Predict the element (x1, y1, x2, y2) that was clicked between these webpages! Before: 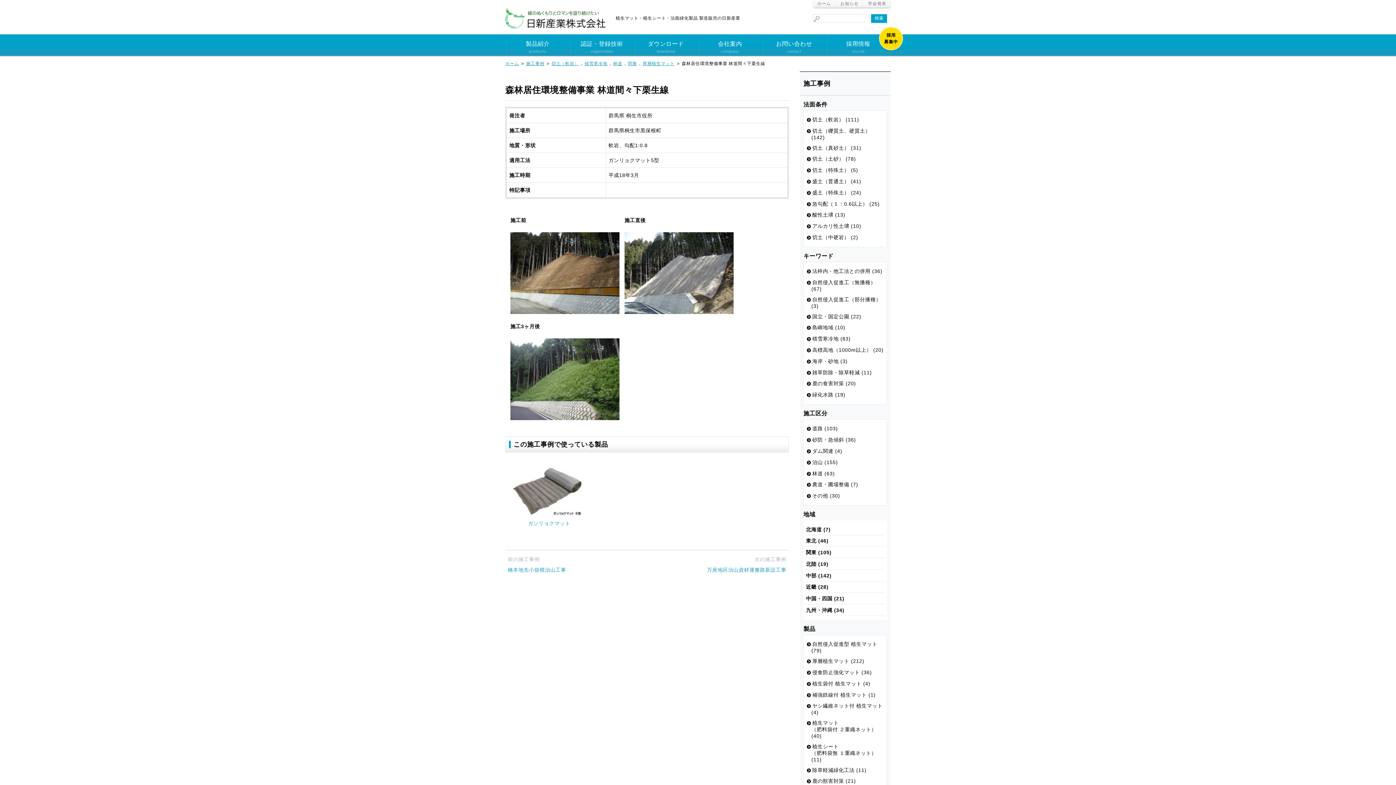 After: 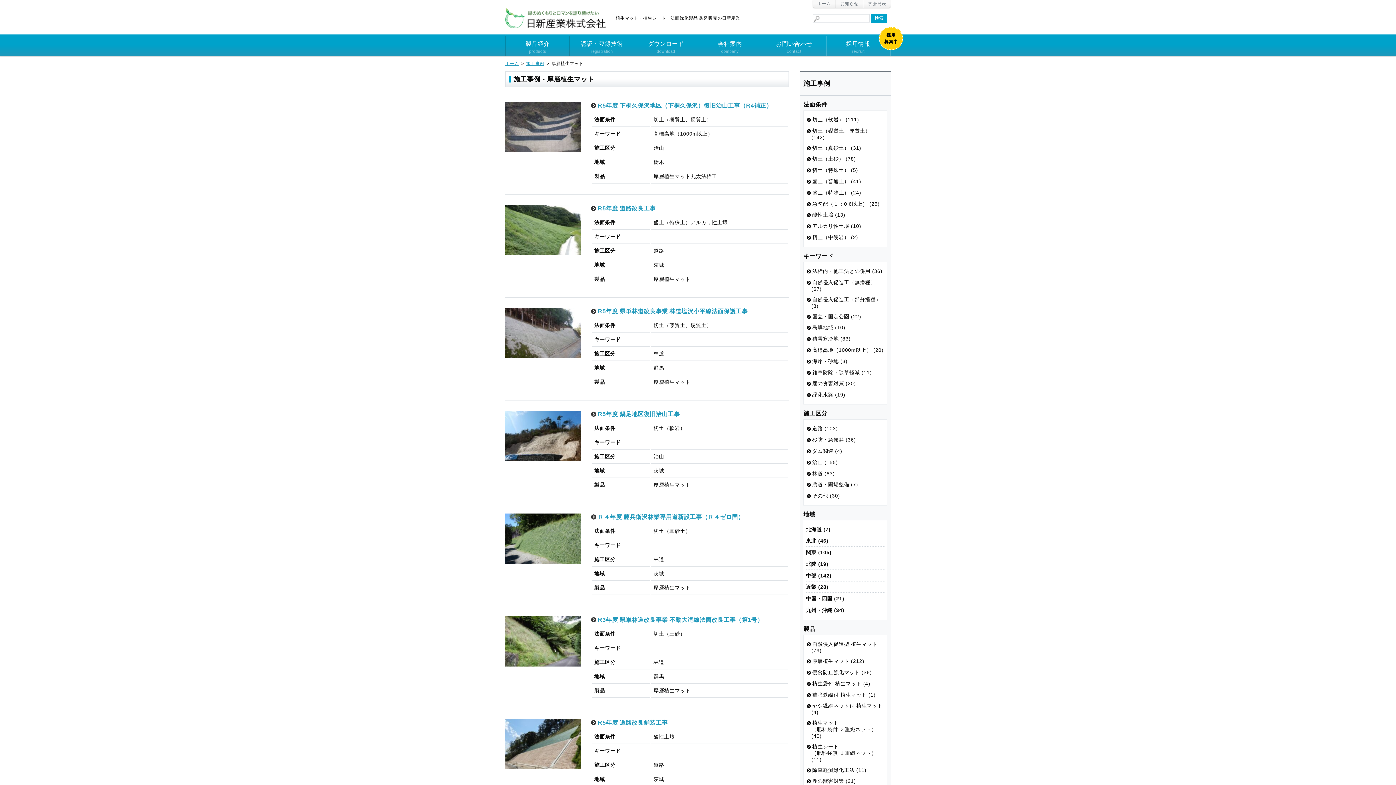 Action: label: 厚層植生マット (212) bbox: (811, 656, 884, 666)